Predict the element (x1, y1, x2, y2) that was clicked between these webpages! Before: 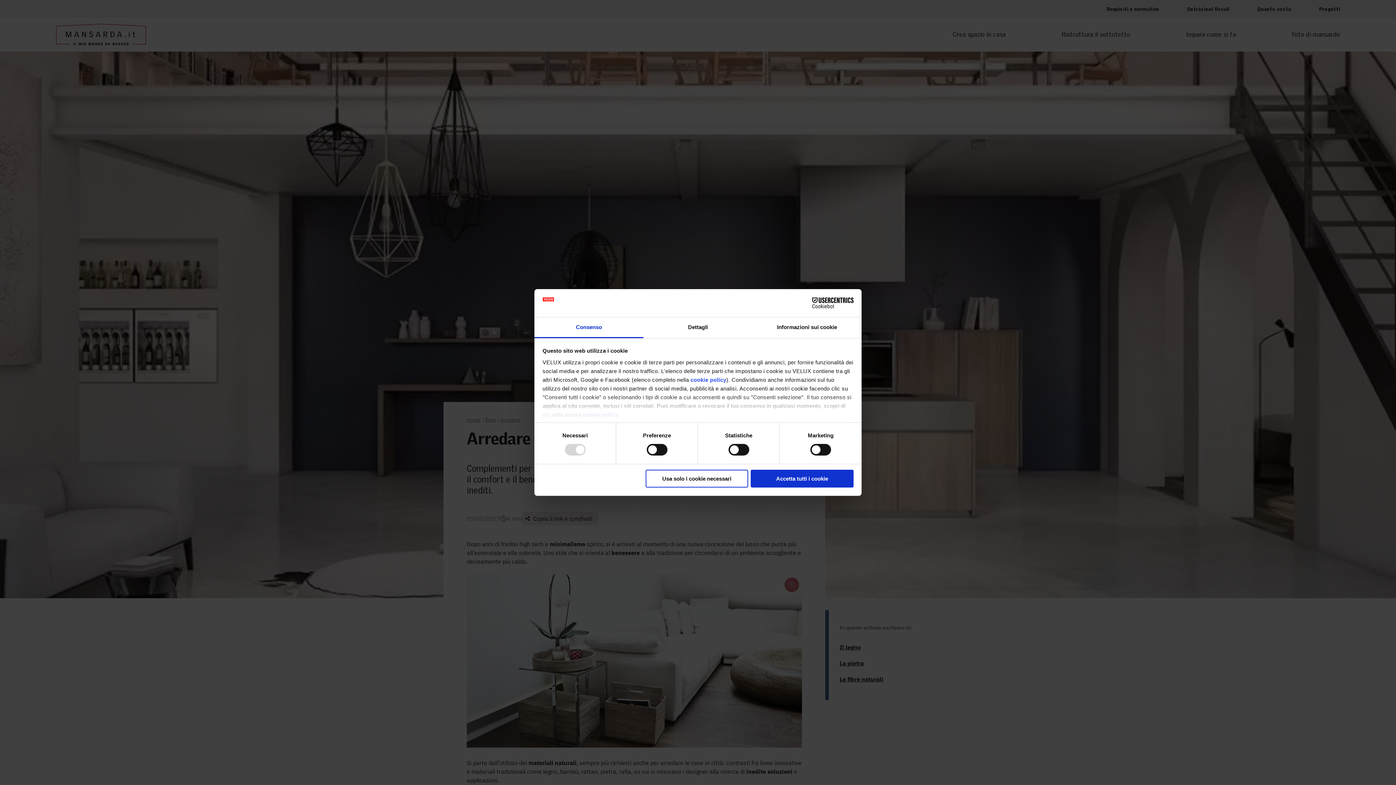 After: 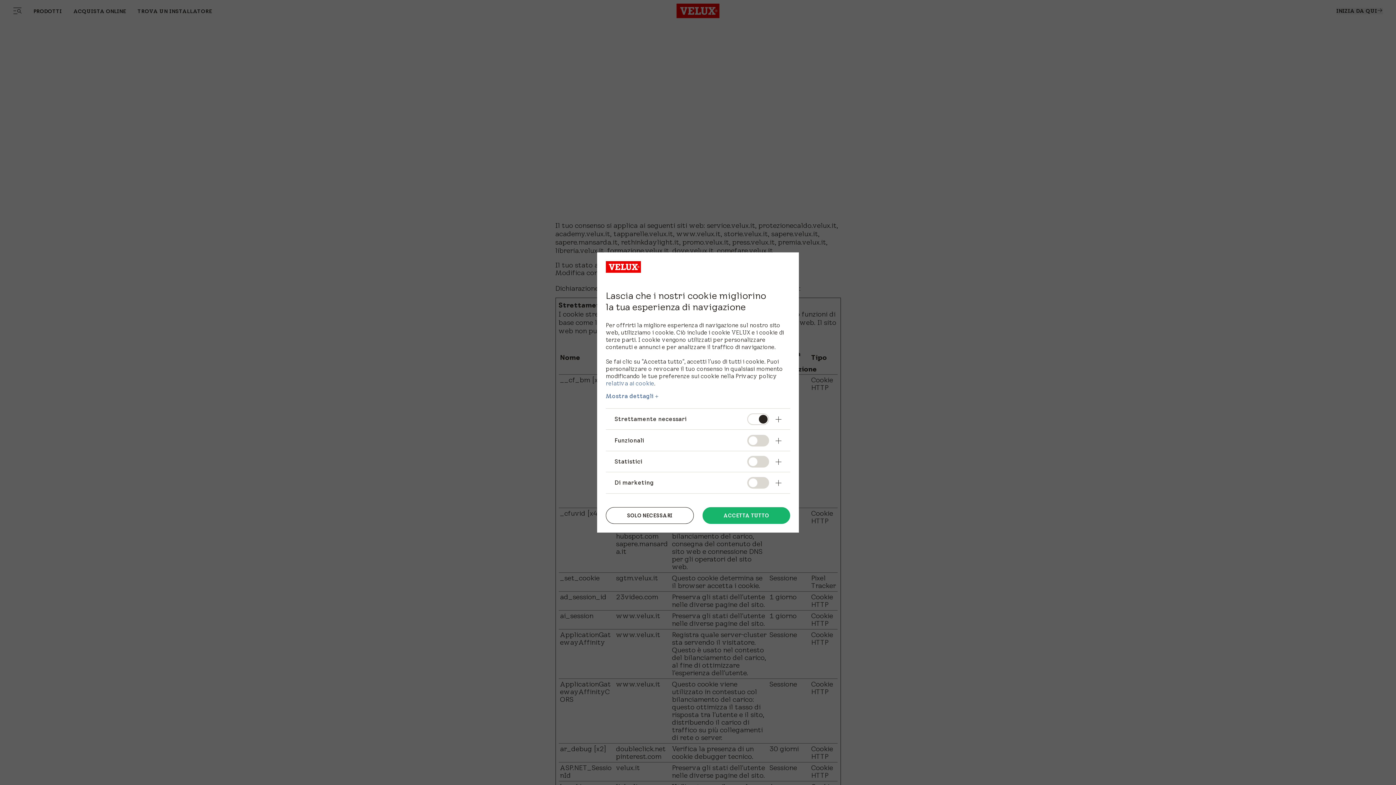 Action: bbox: (690, 376, 726, 383) label: cookie policy